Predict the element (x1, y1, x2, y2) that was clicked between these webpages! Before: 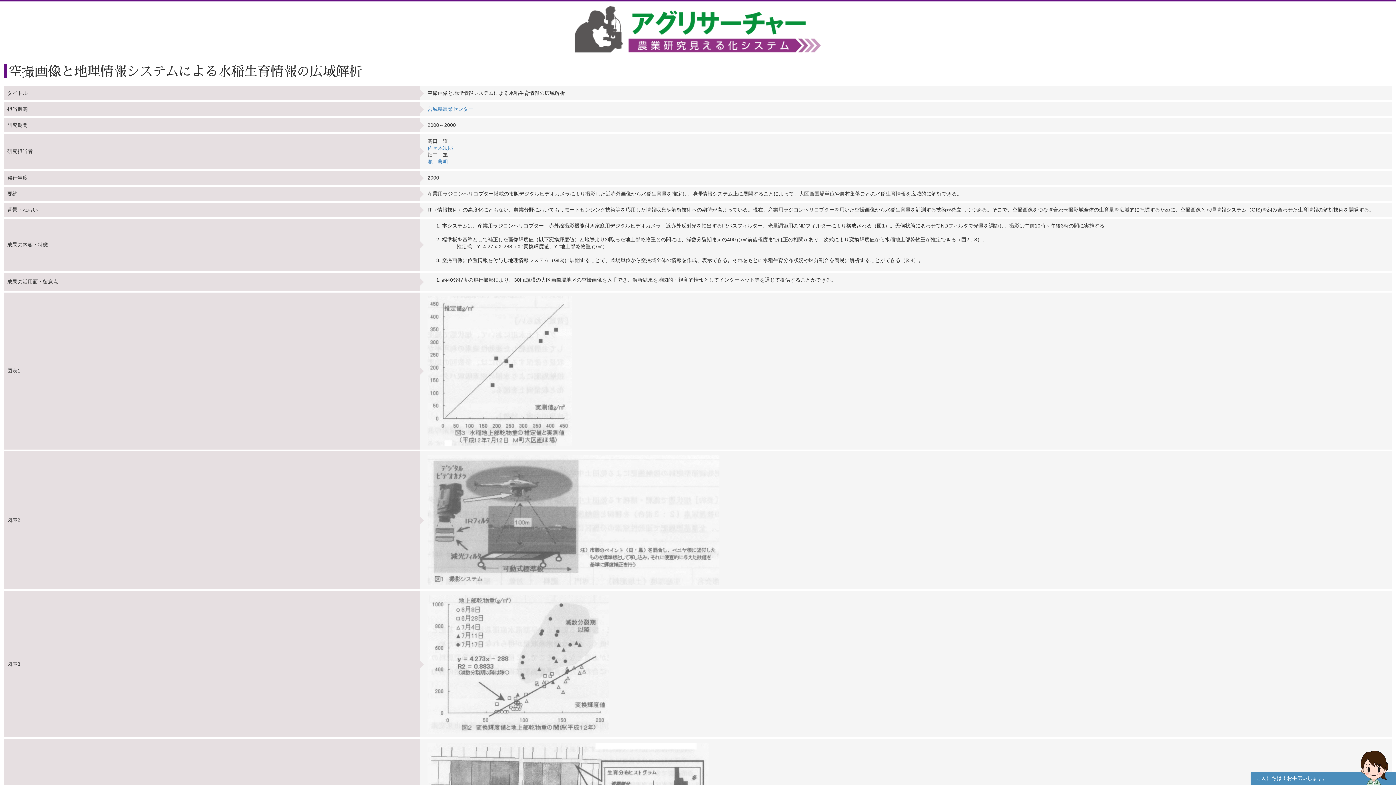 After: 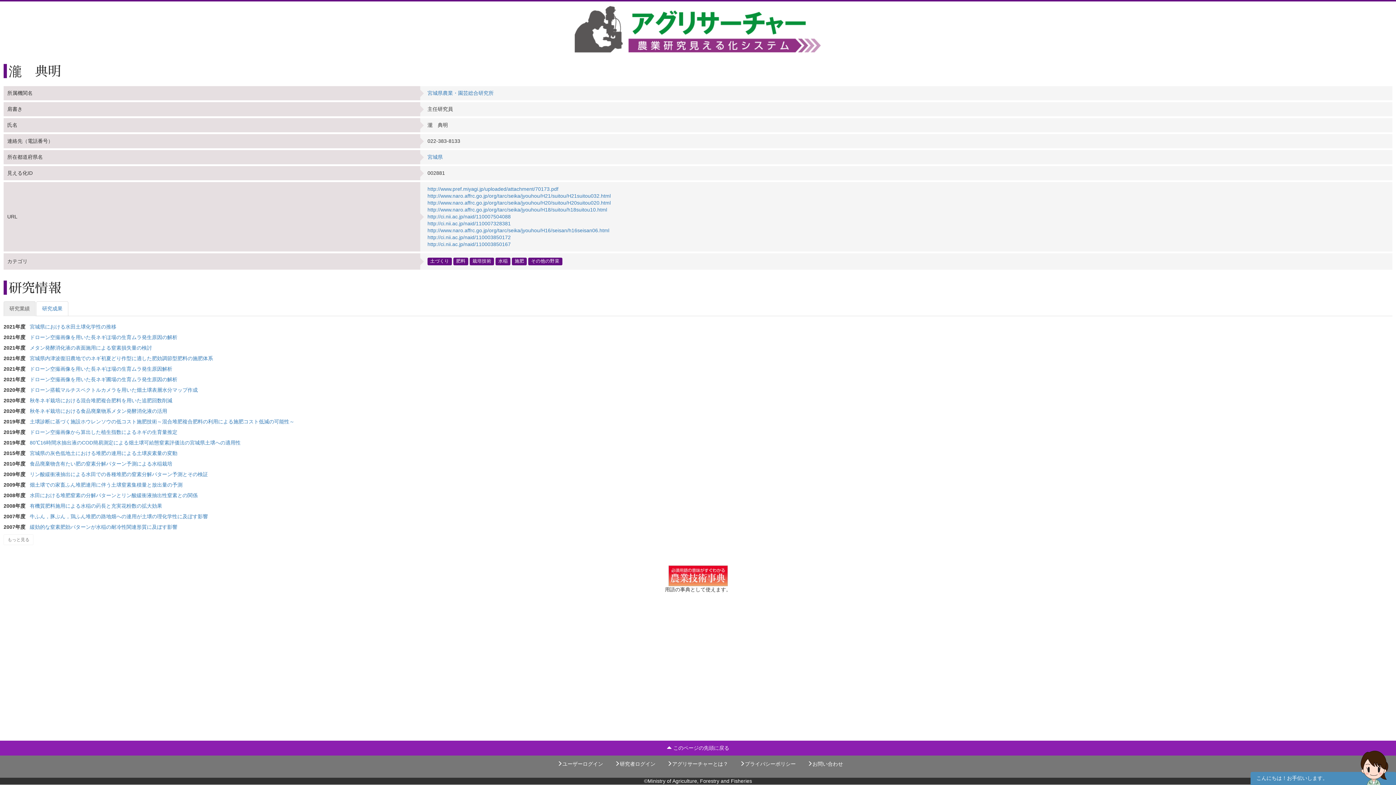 Action: label: 瀧　典明　 bbox: (427, 158, 453, 164)